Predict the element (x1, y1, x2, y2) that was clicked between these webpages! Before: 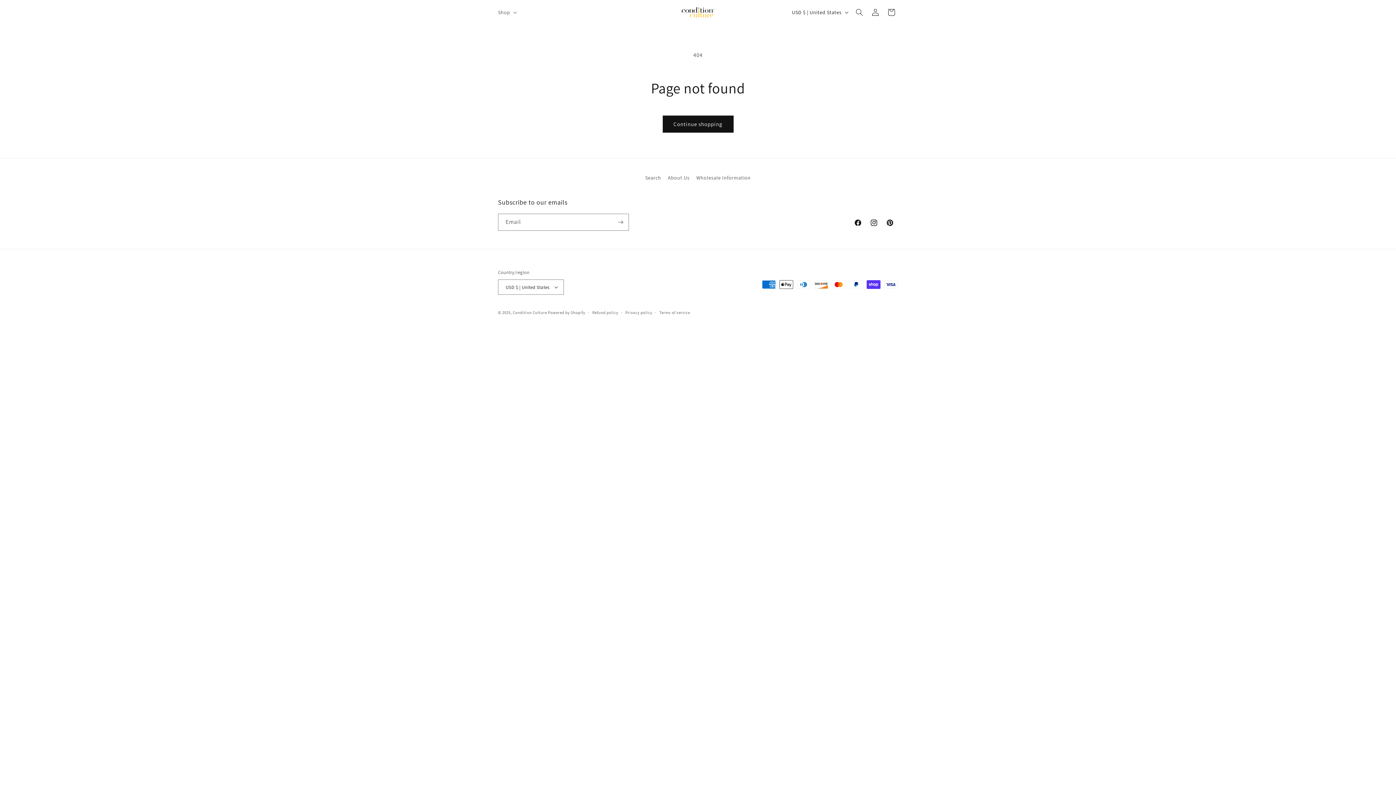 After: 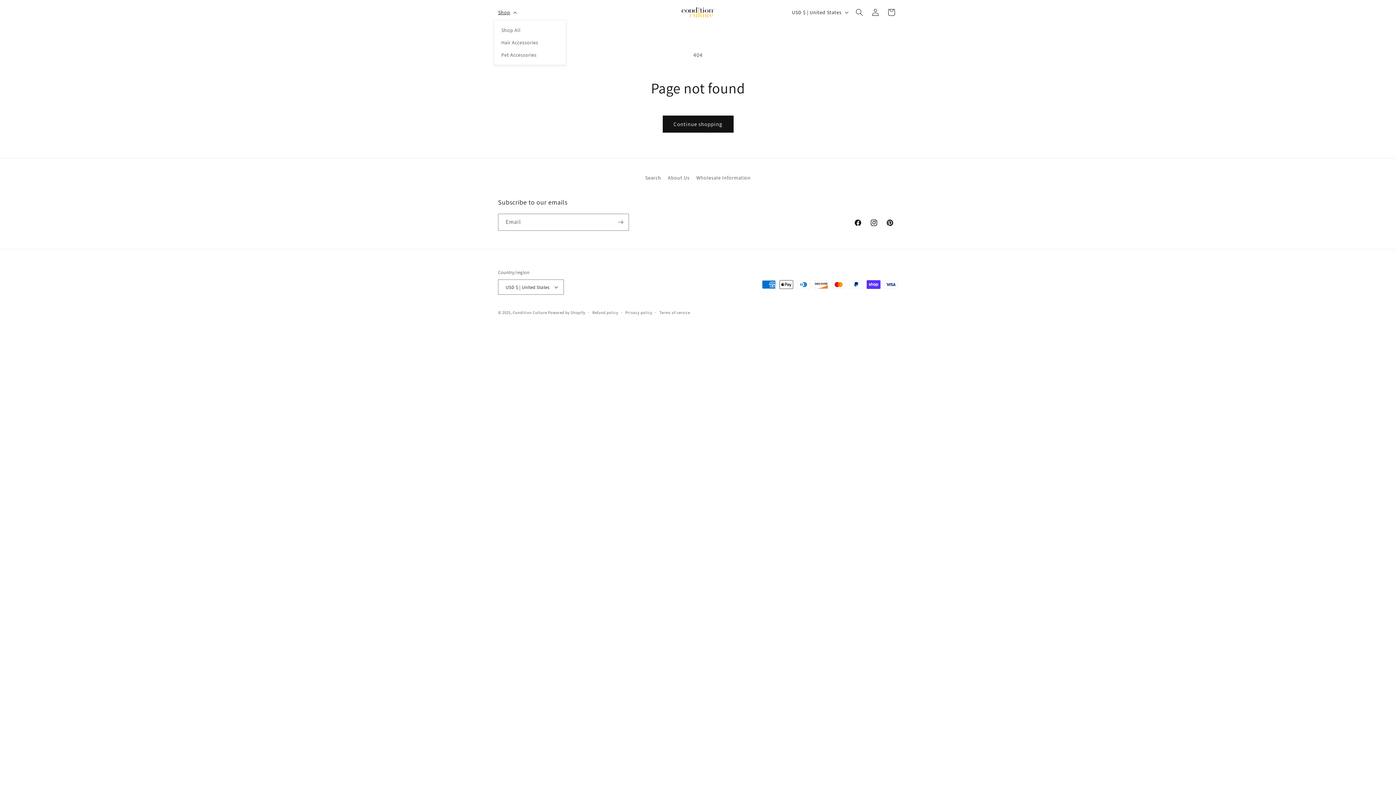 Action: bbox: (493, 4, 520, 20) label: Shop